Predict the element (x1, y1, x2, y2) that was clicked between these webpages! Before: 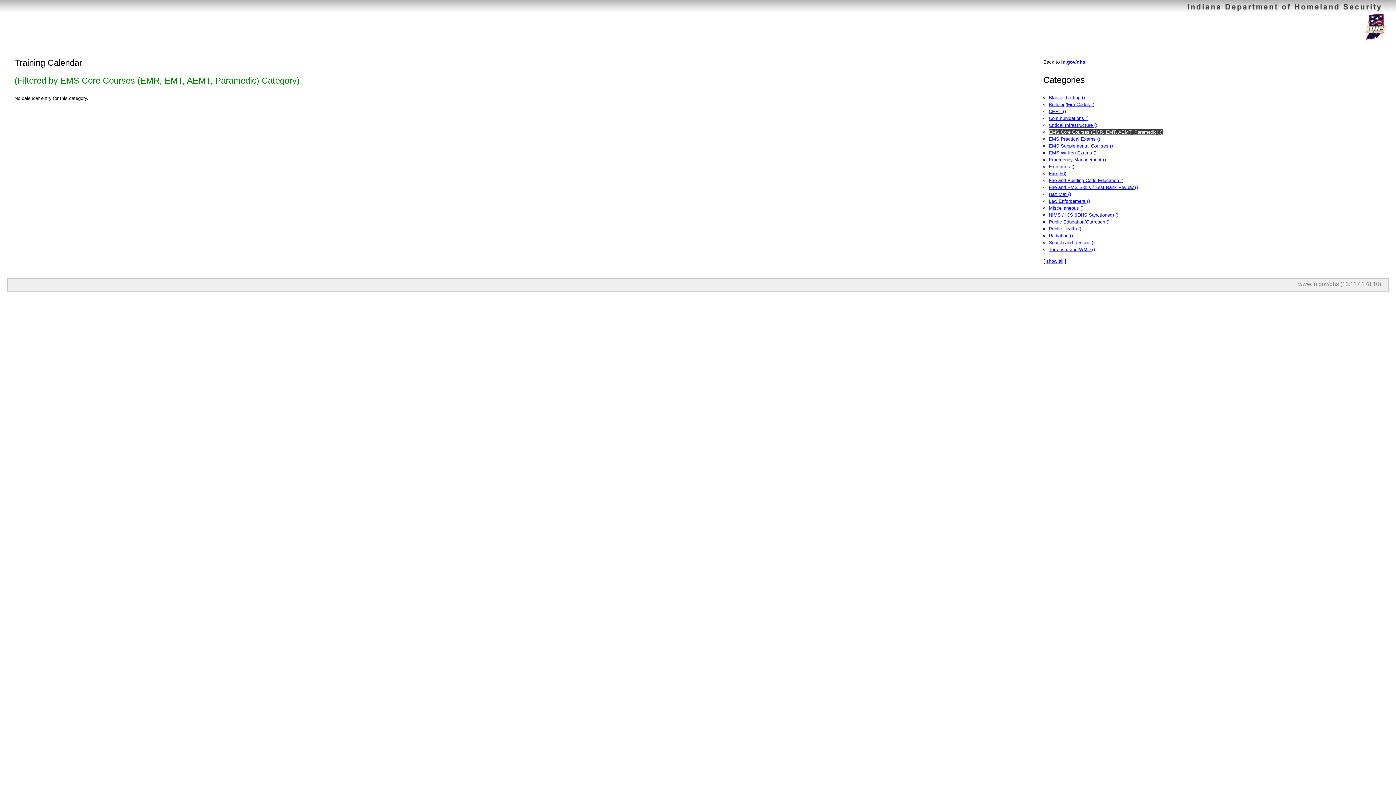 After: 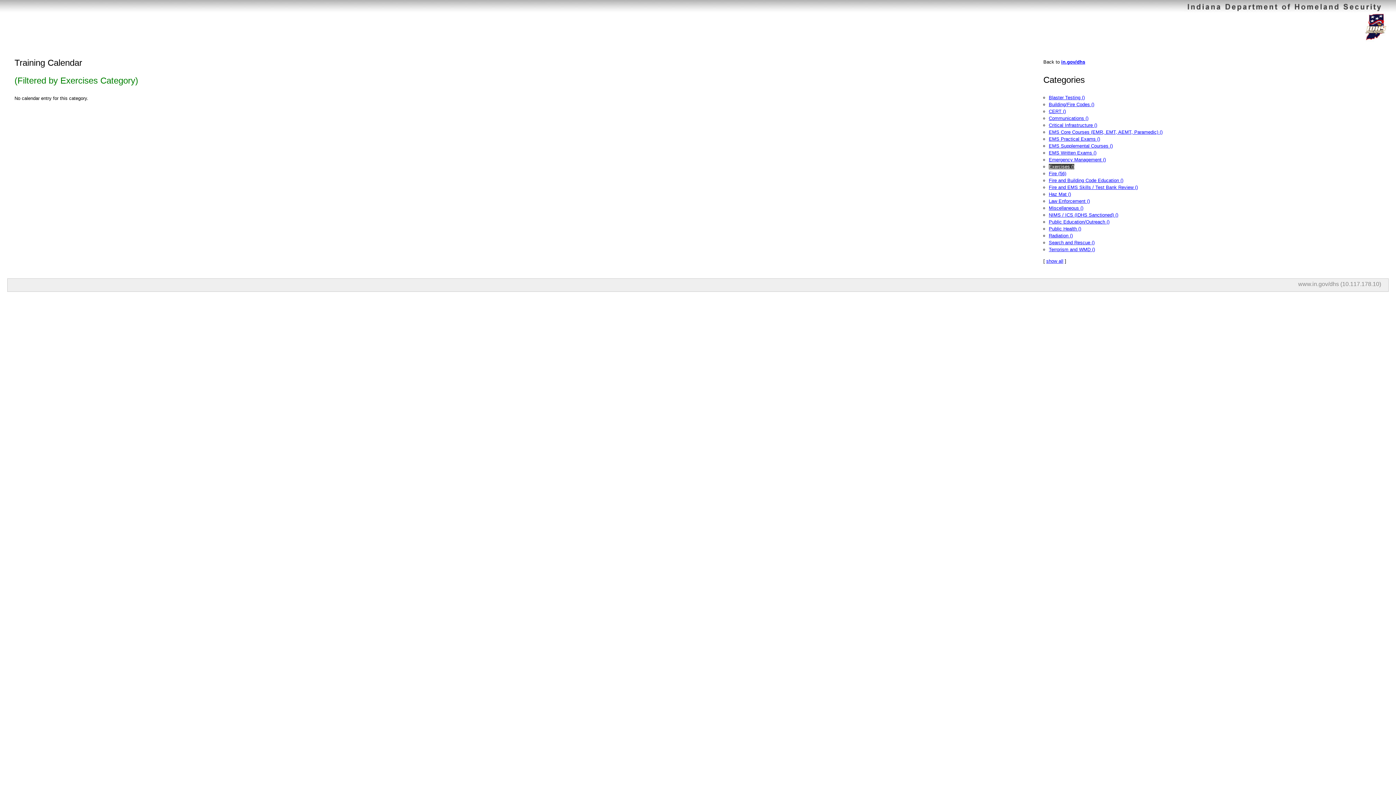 Action: label: Exercises () bbox: (1049, 164, 1074, 169)